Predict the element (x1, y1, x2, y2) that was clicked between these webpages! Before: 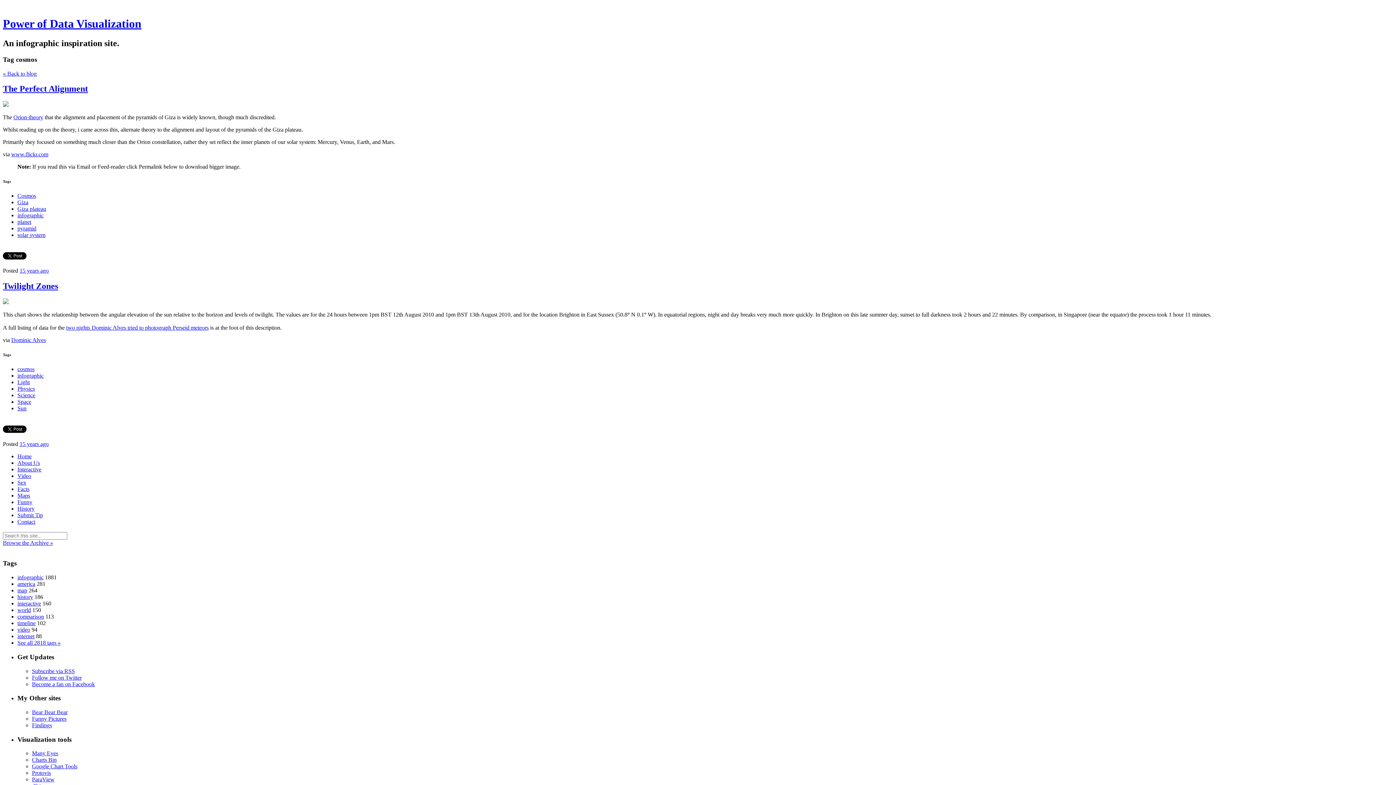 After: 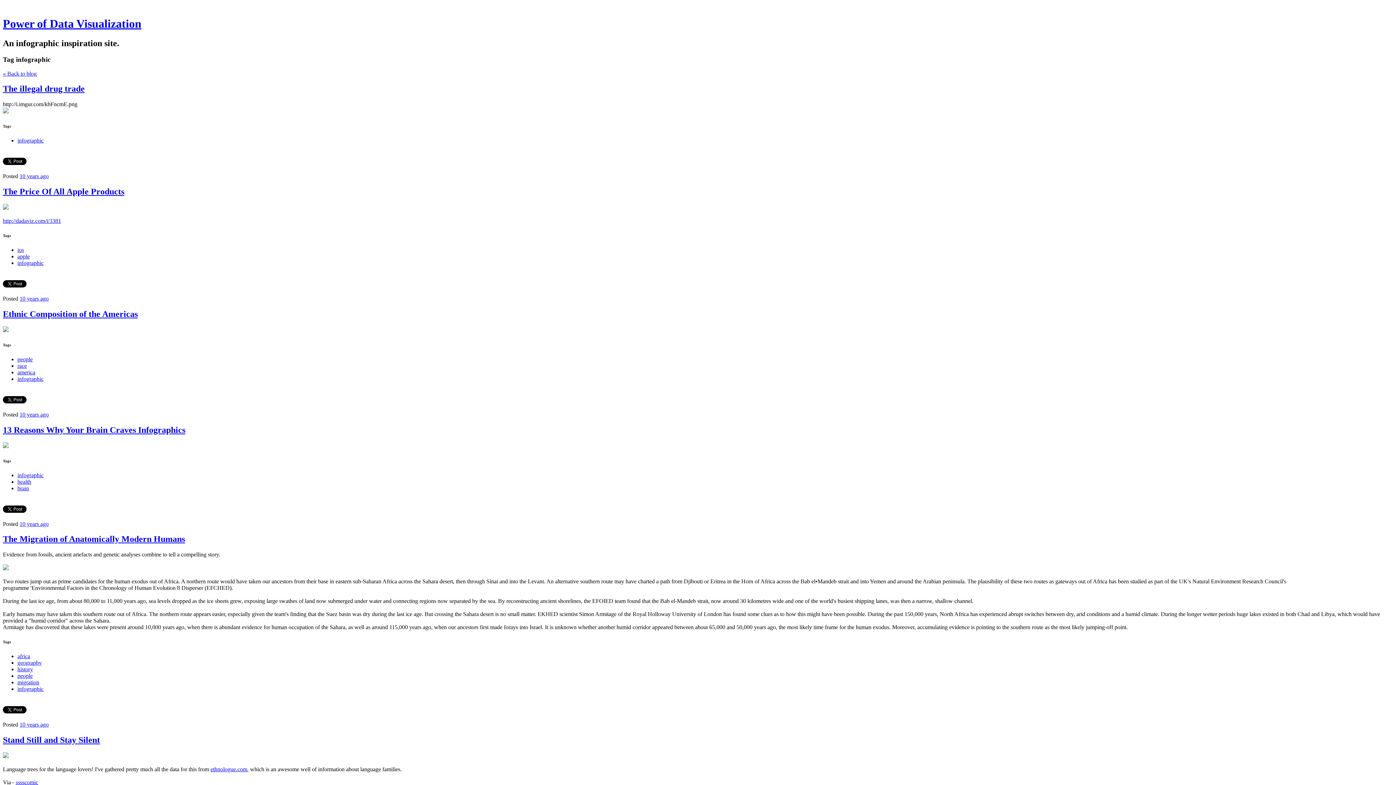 Action: bbox: (17, 212, 43, 218) label: infographic